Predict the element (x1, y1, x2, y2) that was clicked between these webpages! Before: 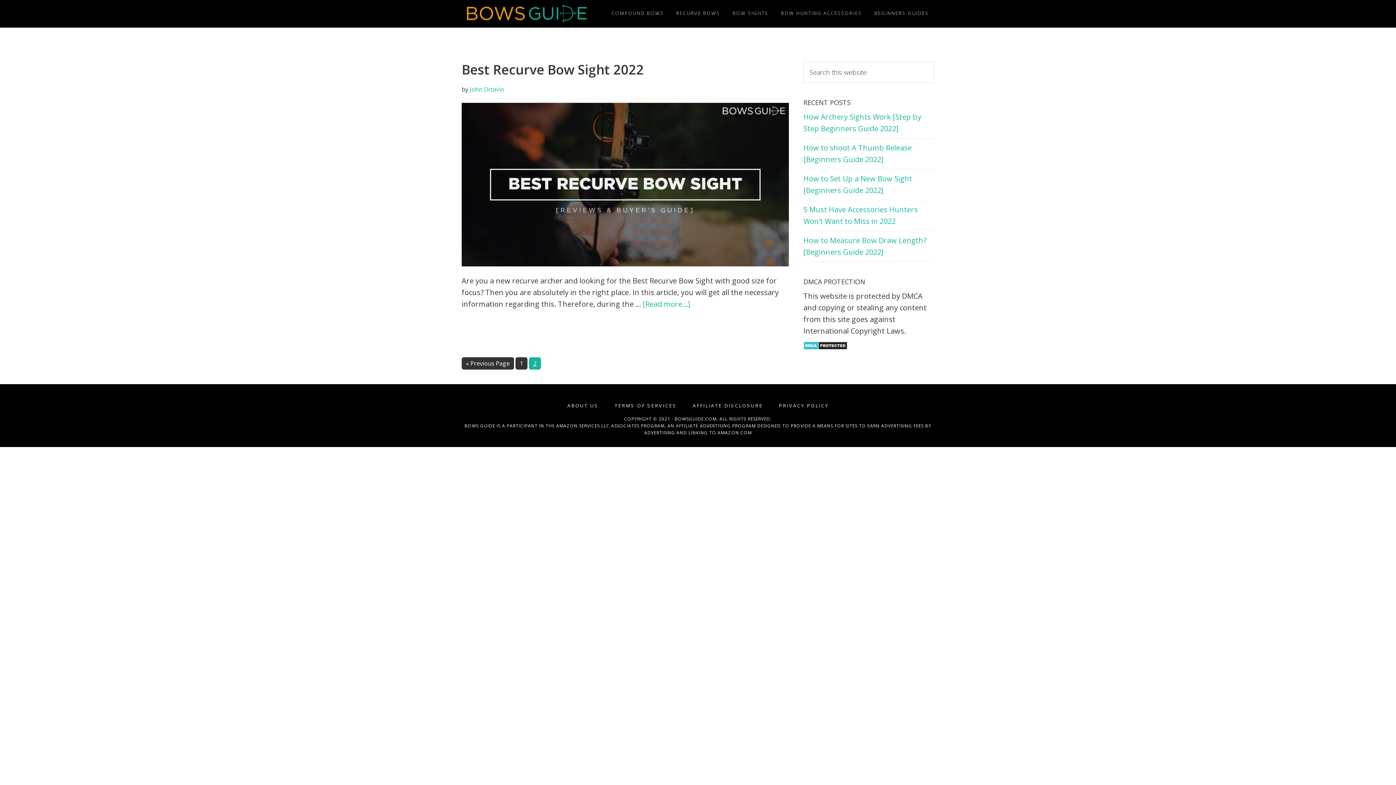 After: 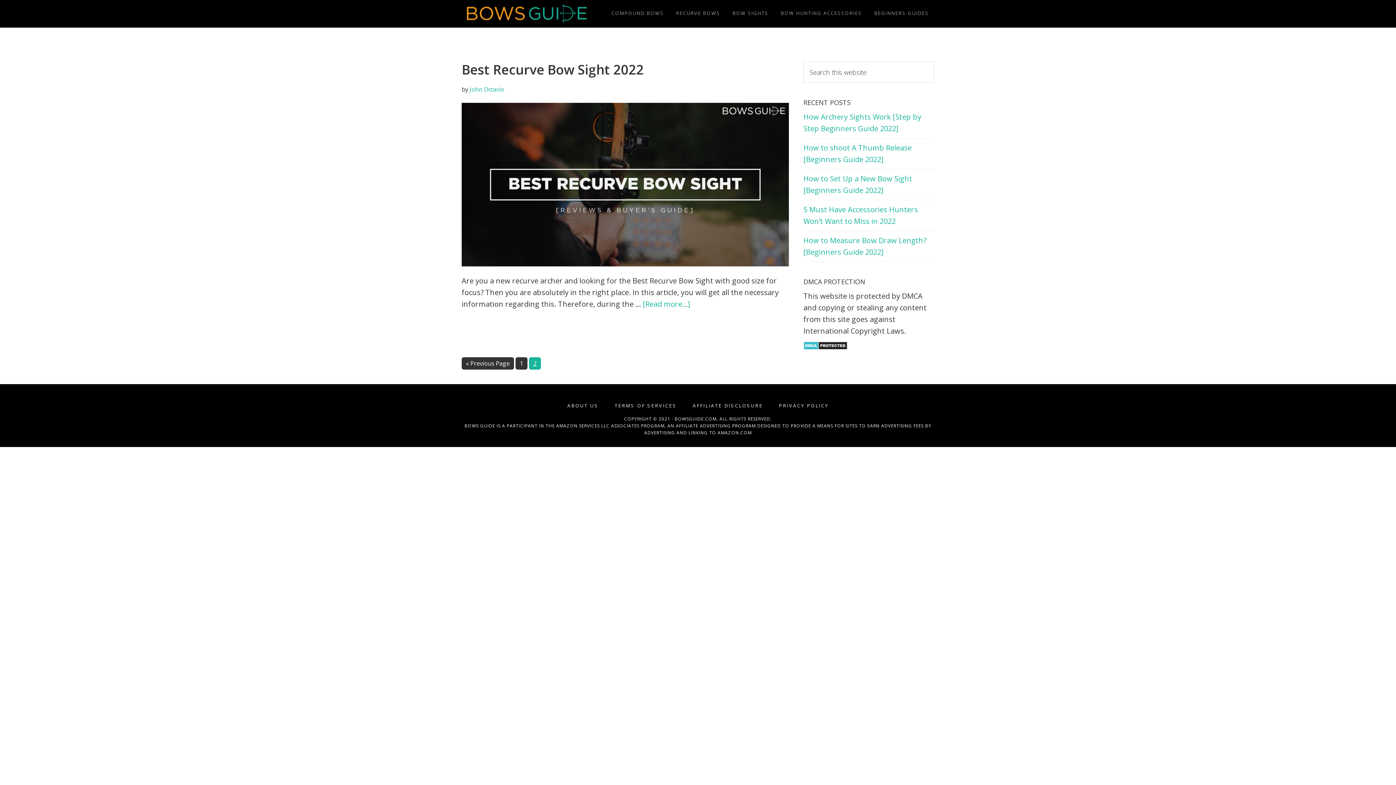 Action: bbox: (529, 357, 541, 369) label: Current page